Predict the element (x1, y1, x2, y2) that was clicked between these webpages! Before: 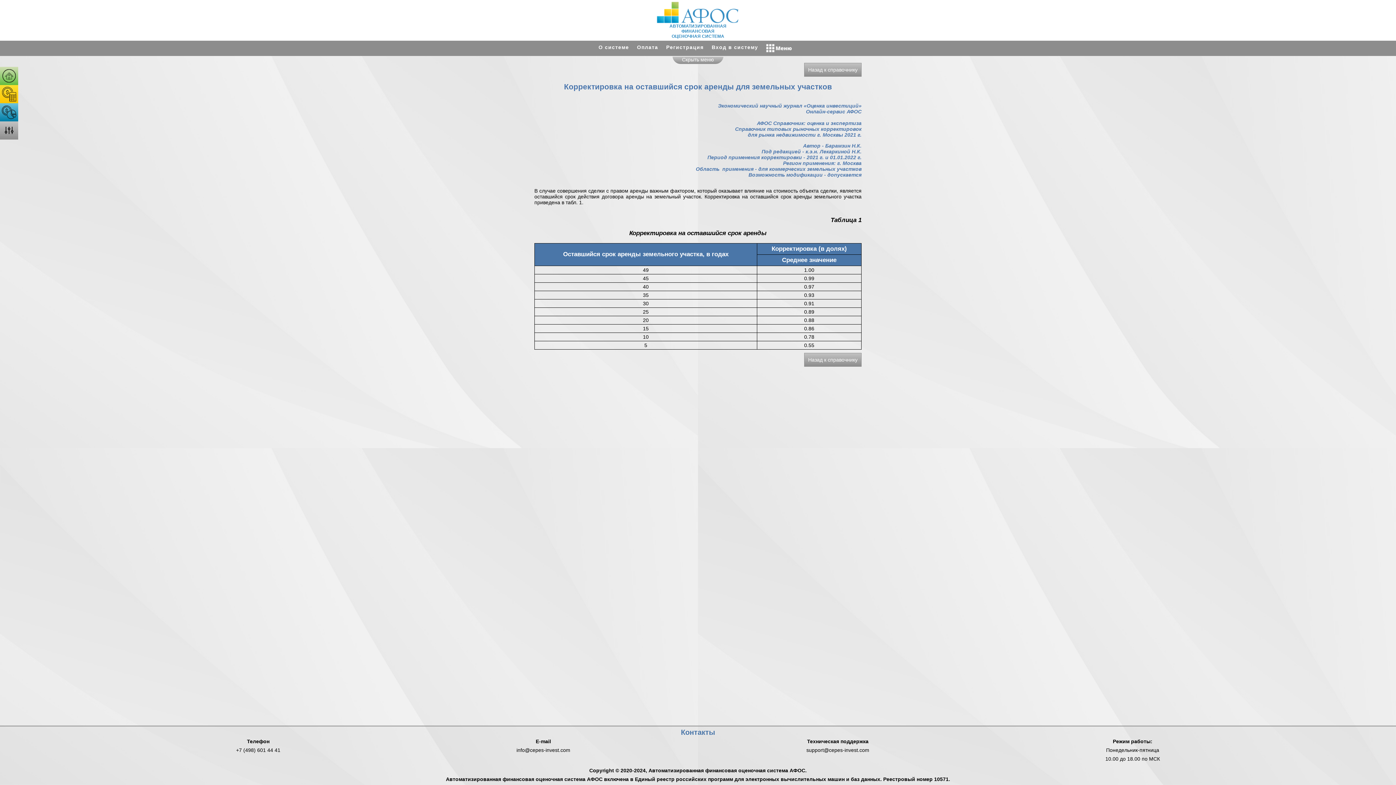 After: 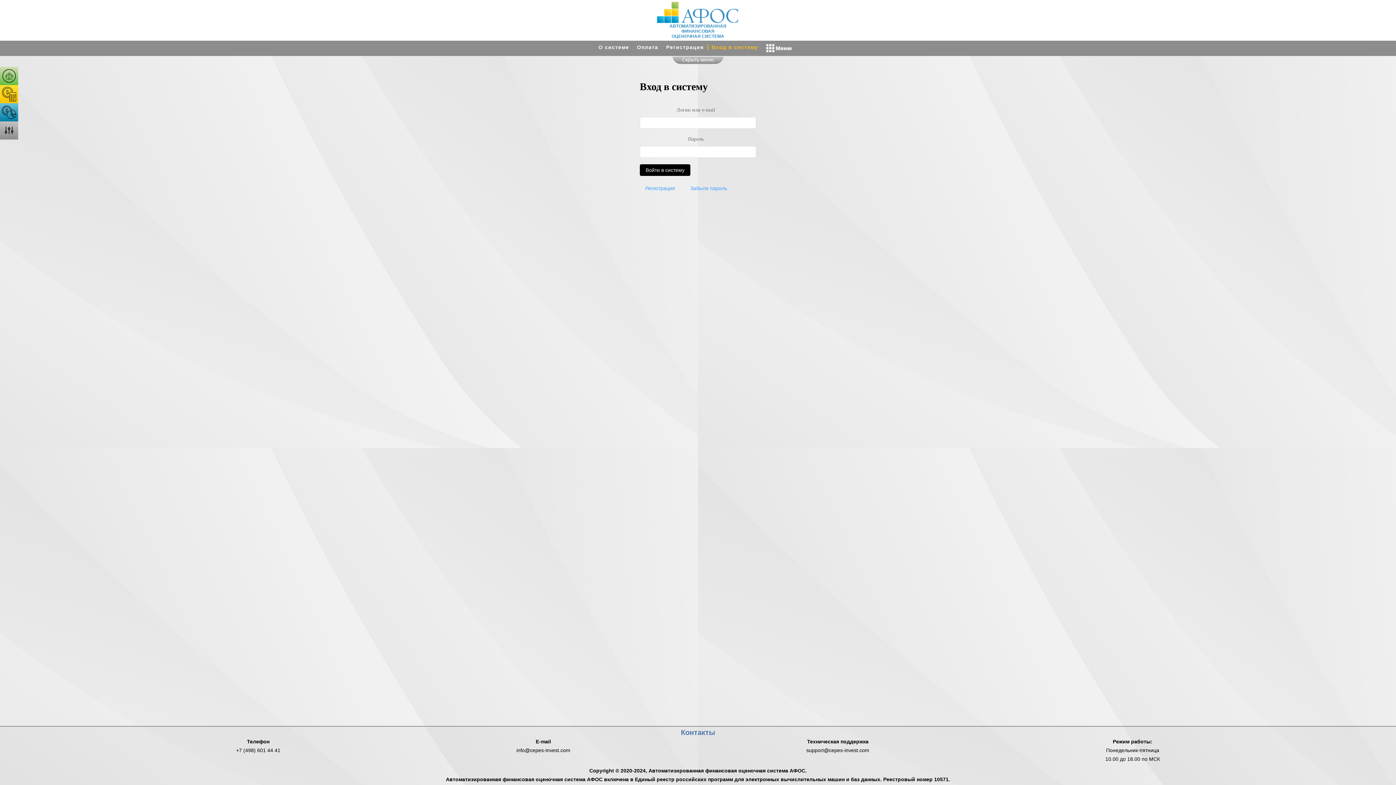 Action: label: Вход в систему bbox: (707, 44, 762, 50)